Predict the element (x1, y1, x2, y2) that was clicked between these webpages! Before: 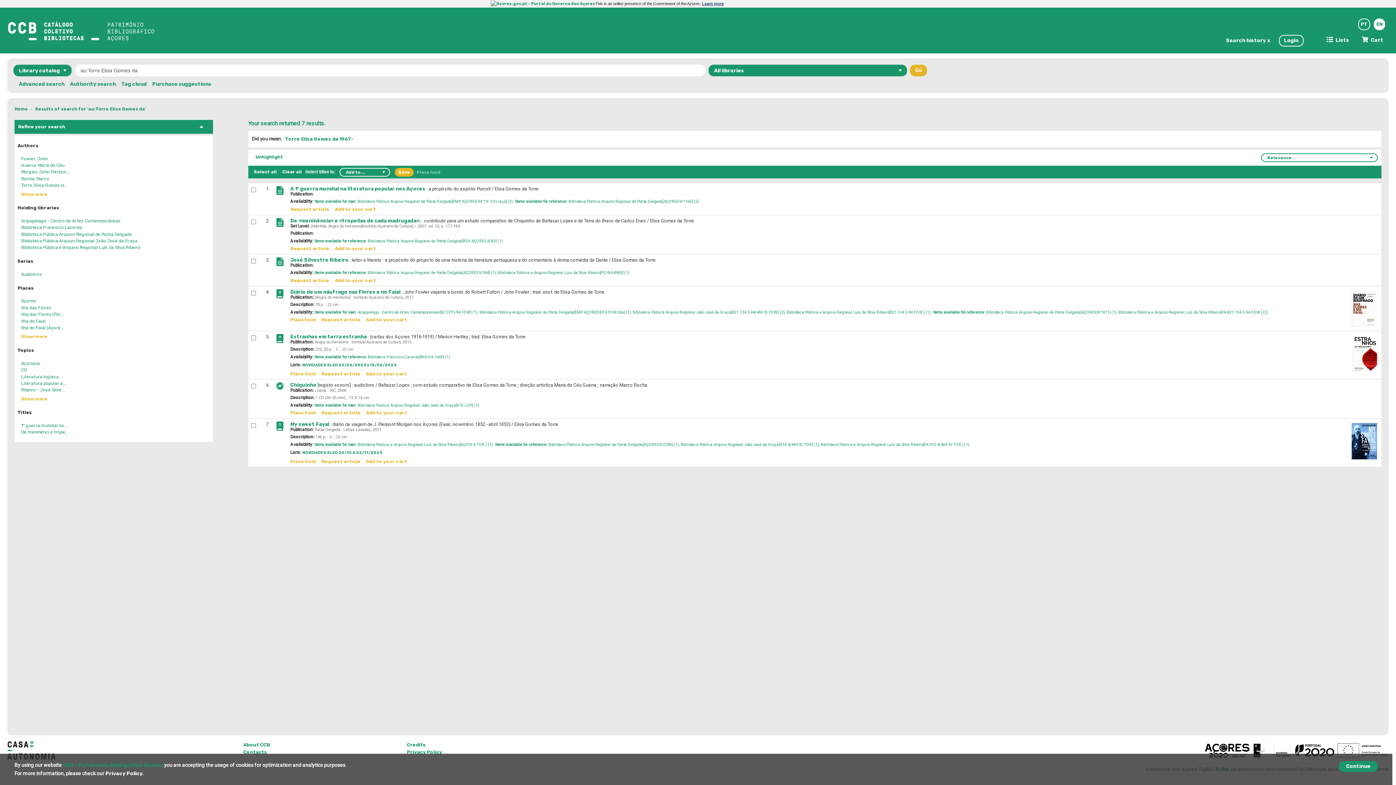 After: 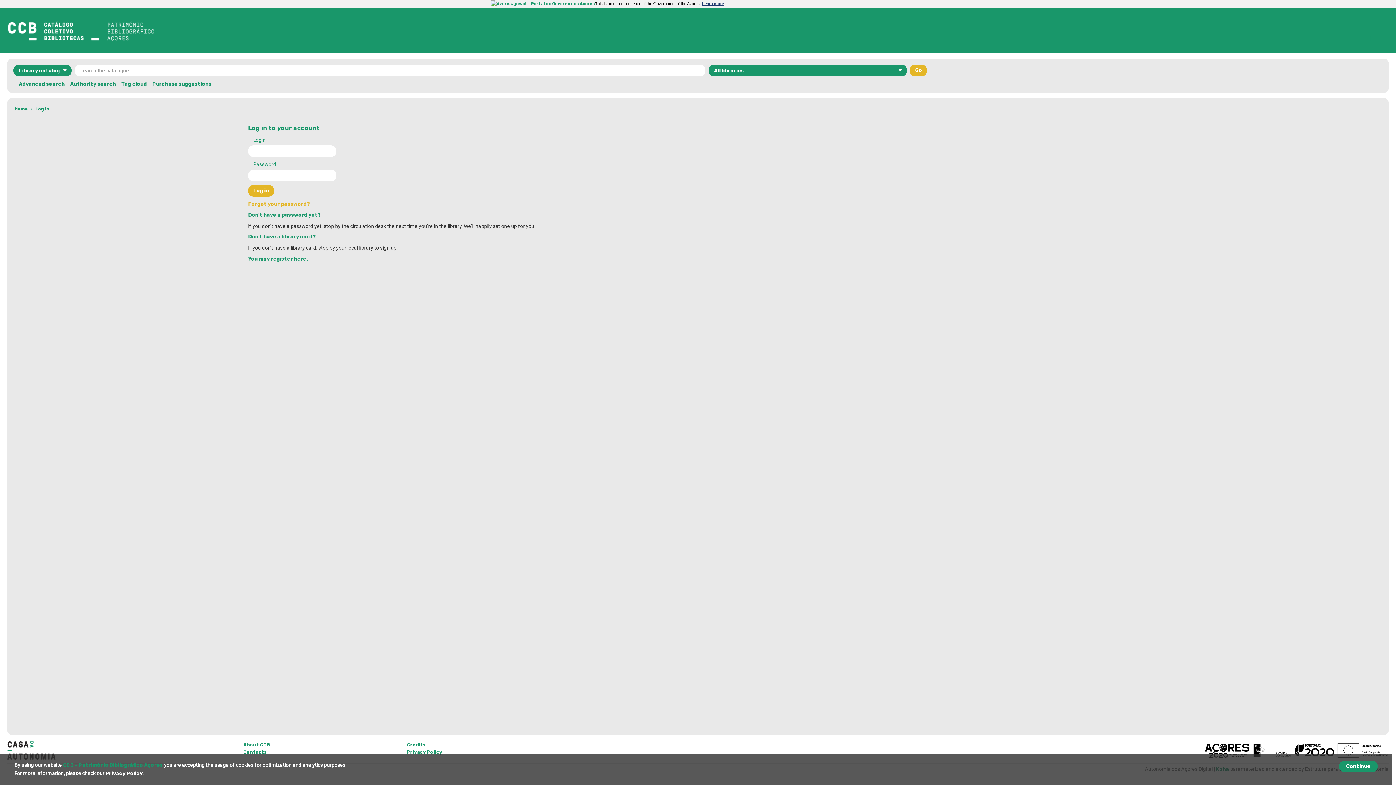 Action: bbox: (321, 410, 360, 415) label: Request article